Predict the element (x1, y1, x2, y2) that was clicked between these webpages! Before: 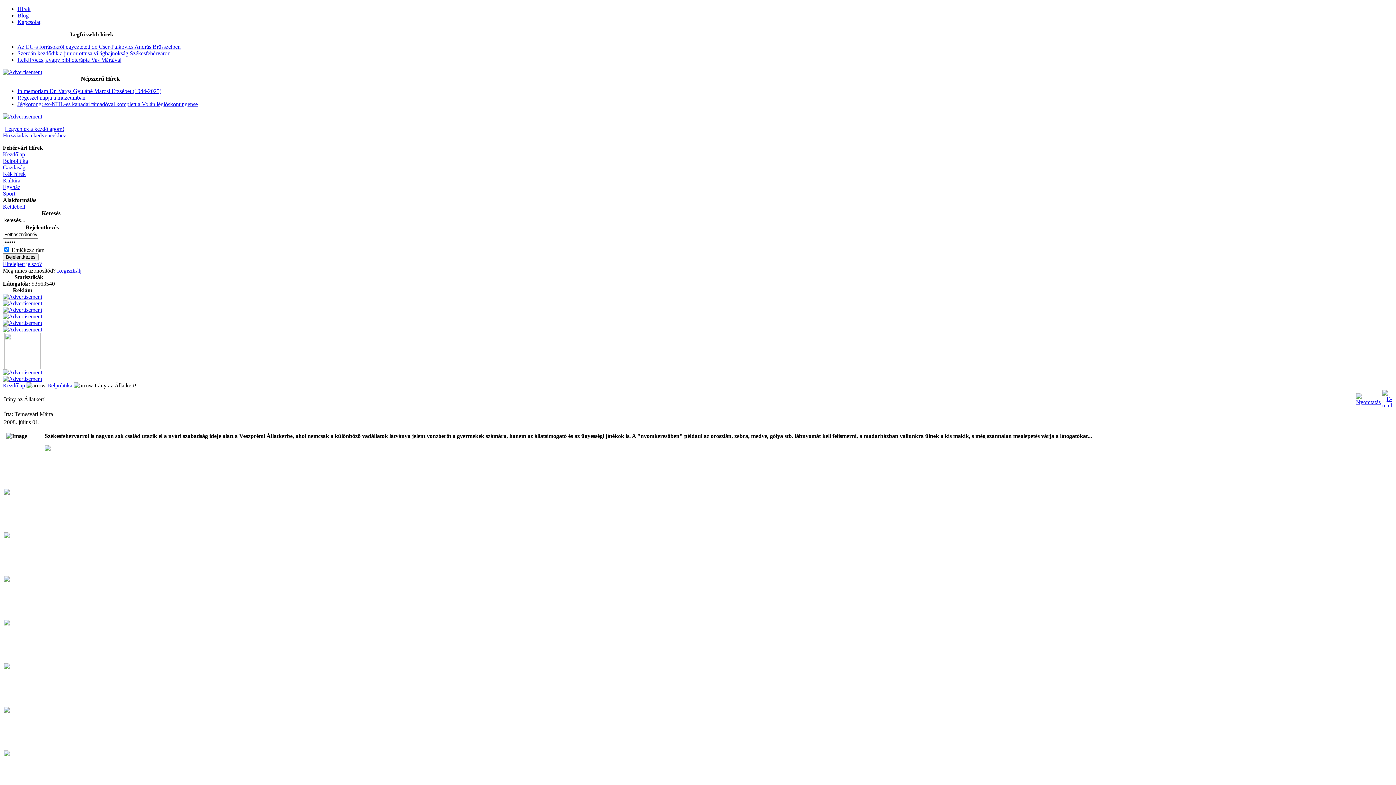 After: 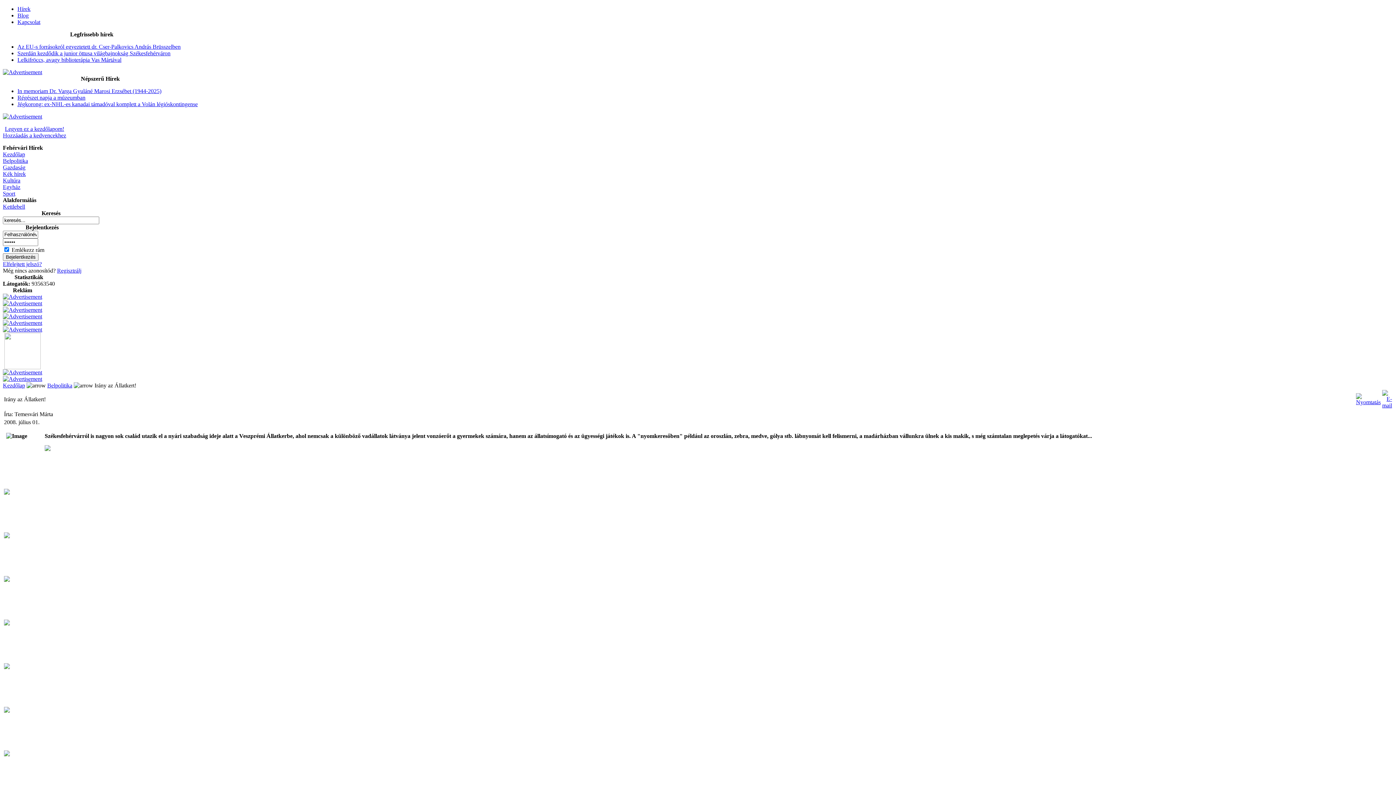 Action: bbox: (1356, 394, 1381, 400)